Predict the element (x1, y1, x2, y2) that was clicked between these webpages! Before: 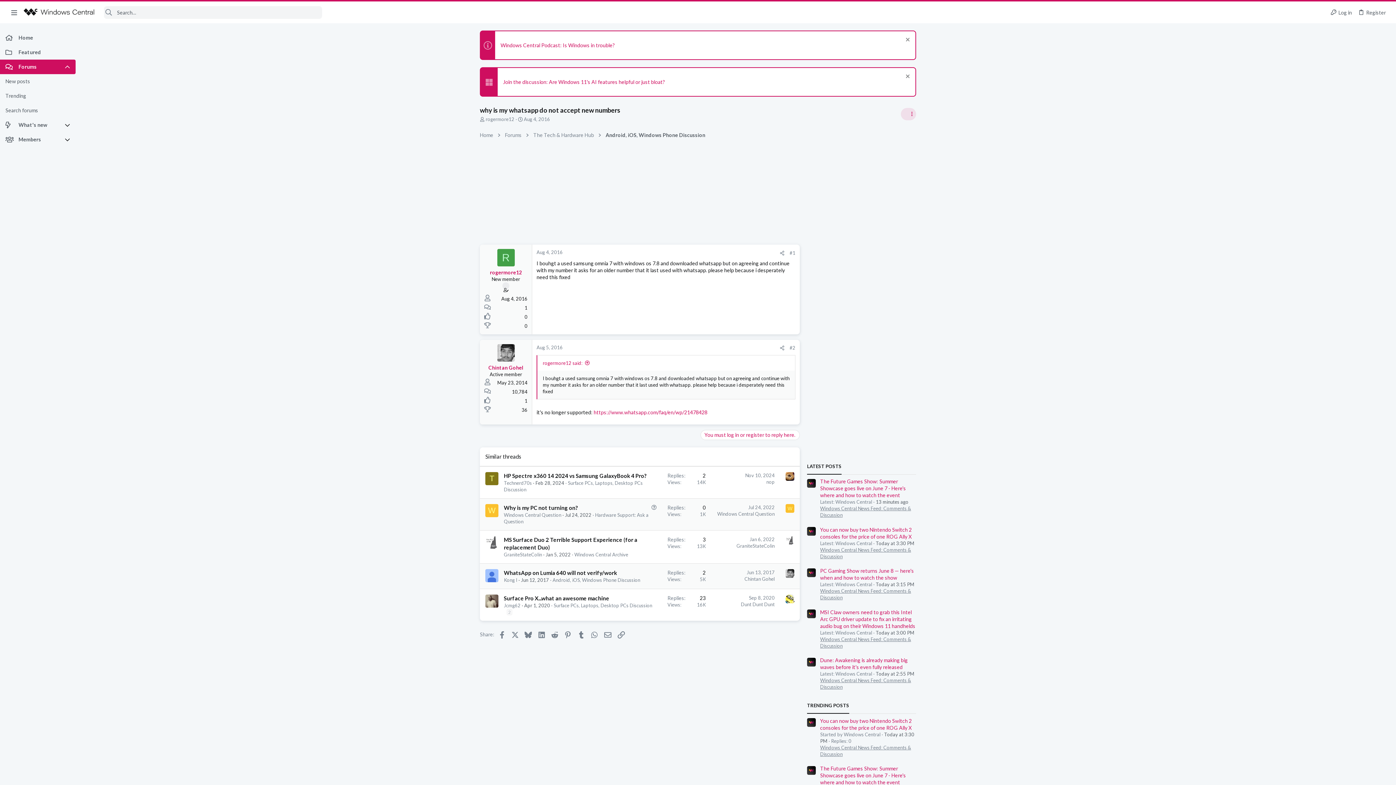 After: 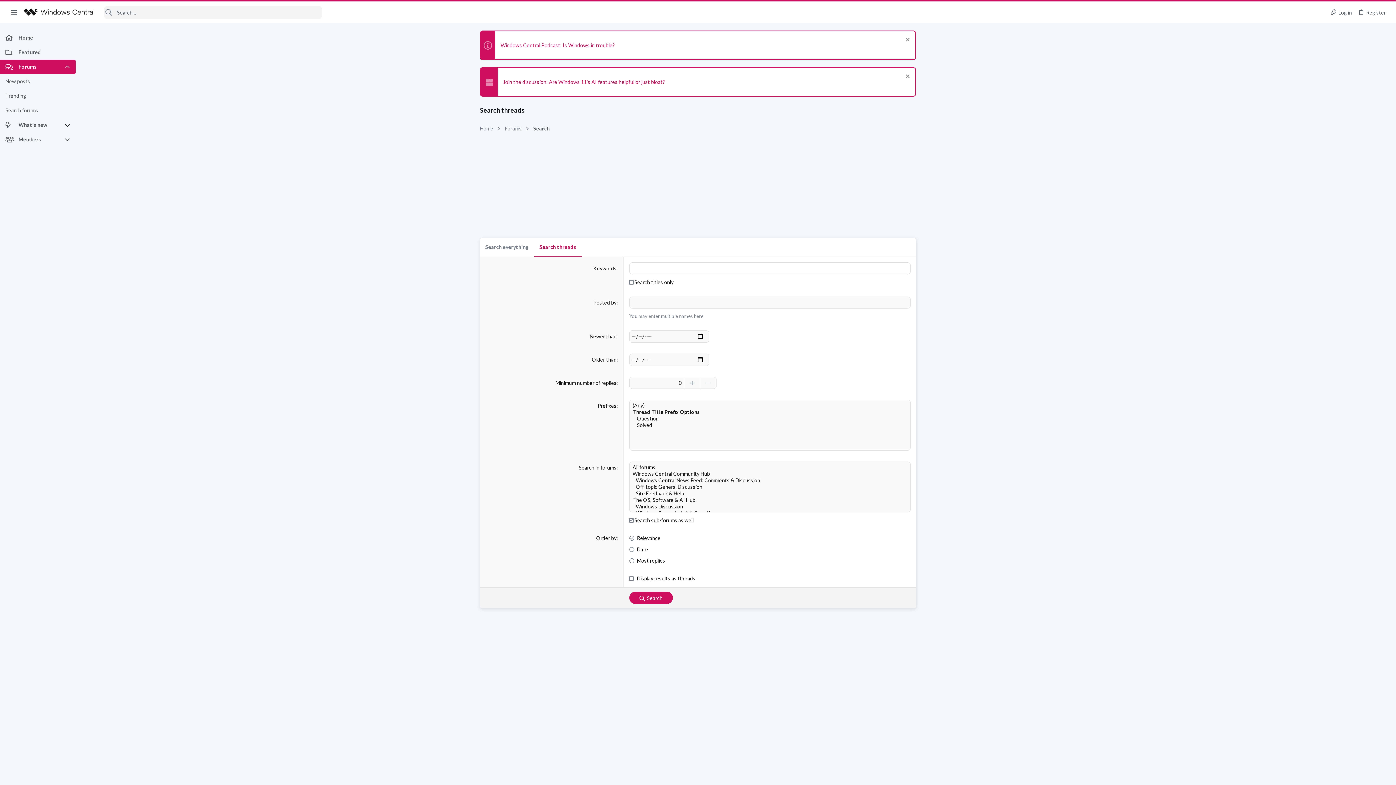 Action: label: Search forums bbox: (0, 103, 75, 117)